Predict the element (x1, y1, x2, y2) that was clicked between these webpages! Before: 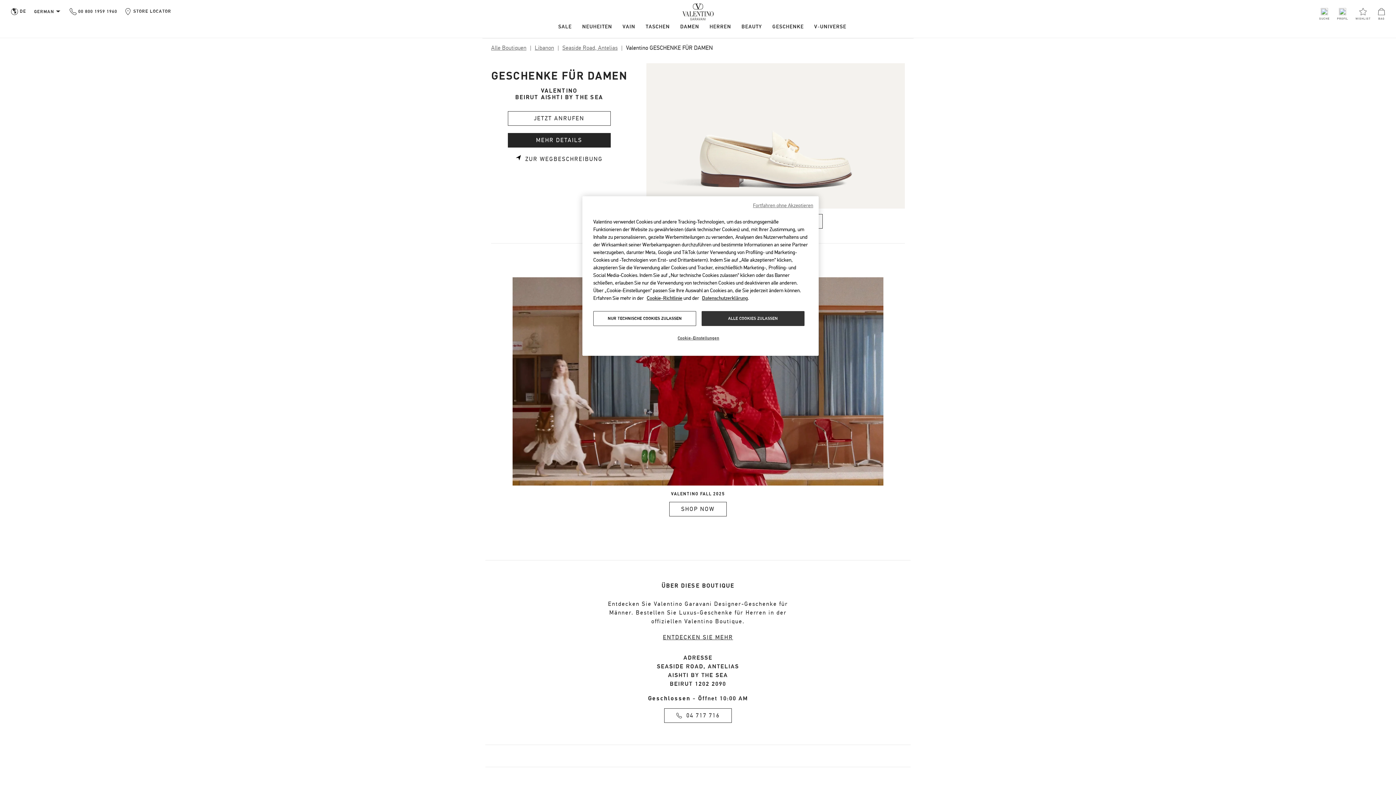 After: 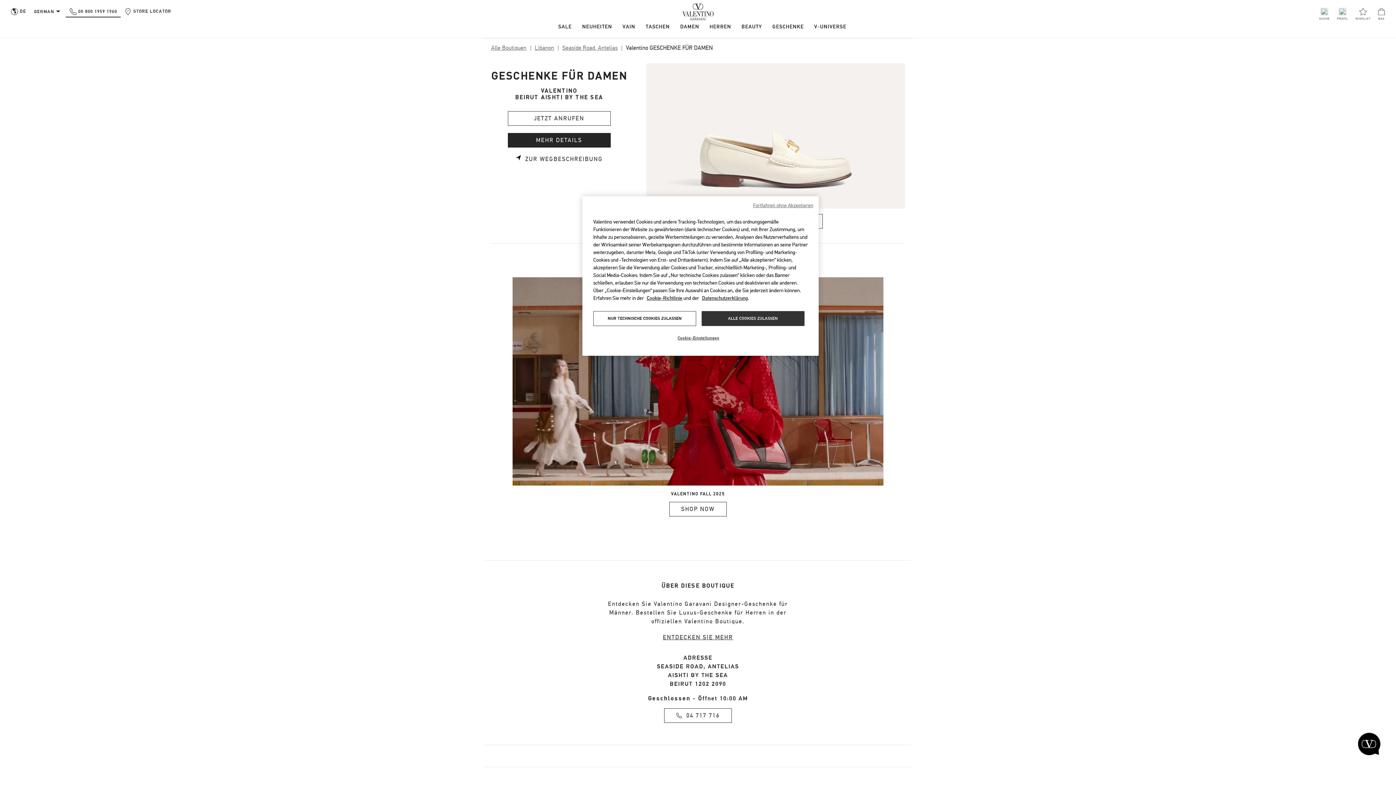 Action: label: phone bbox: (65, 8, 120, 15)